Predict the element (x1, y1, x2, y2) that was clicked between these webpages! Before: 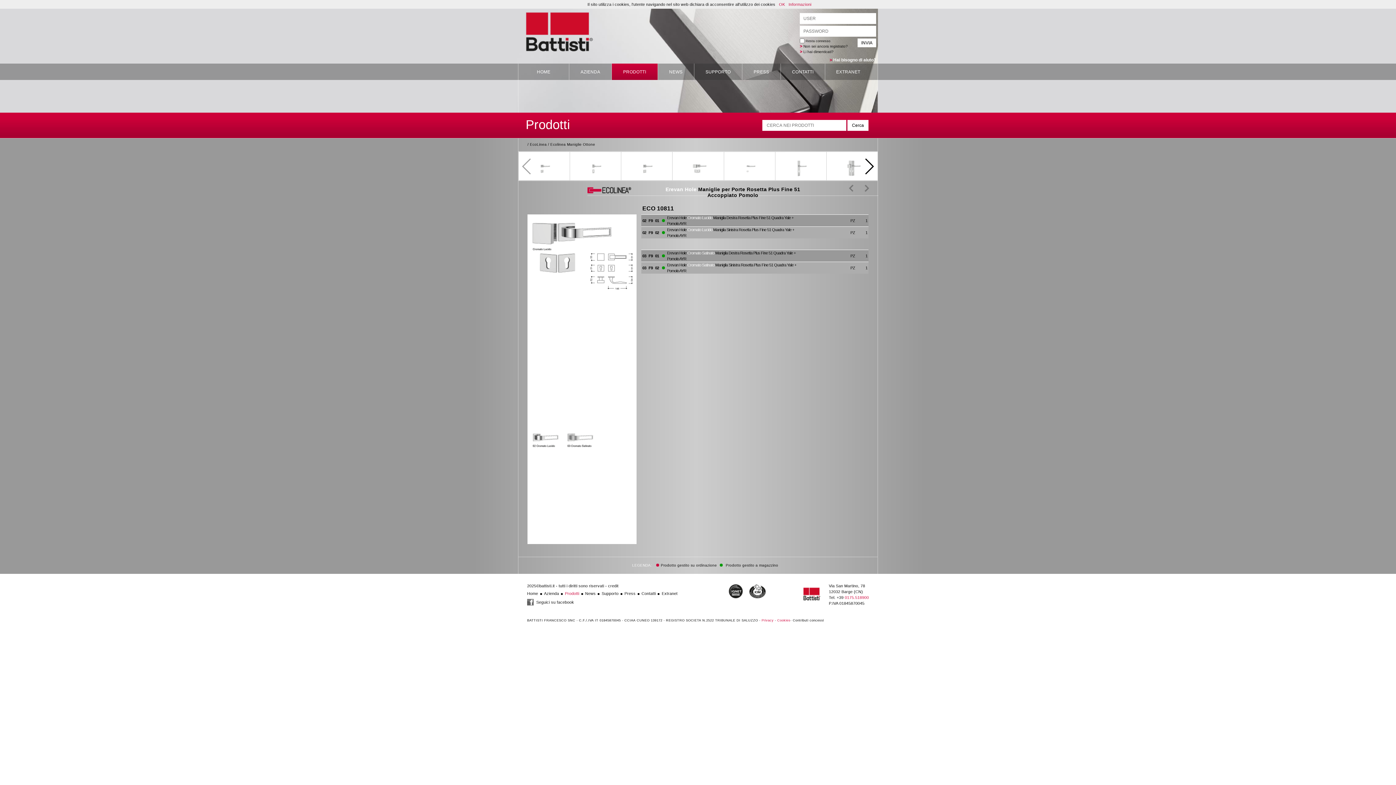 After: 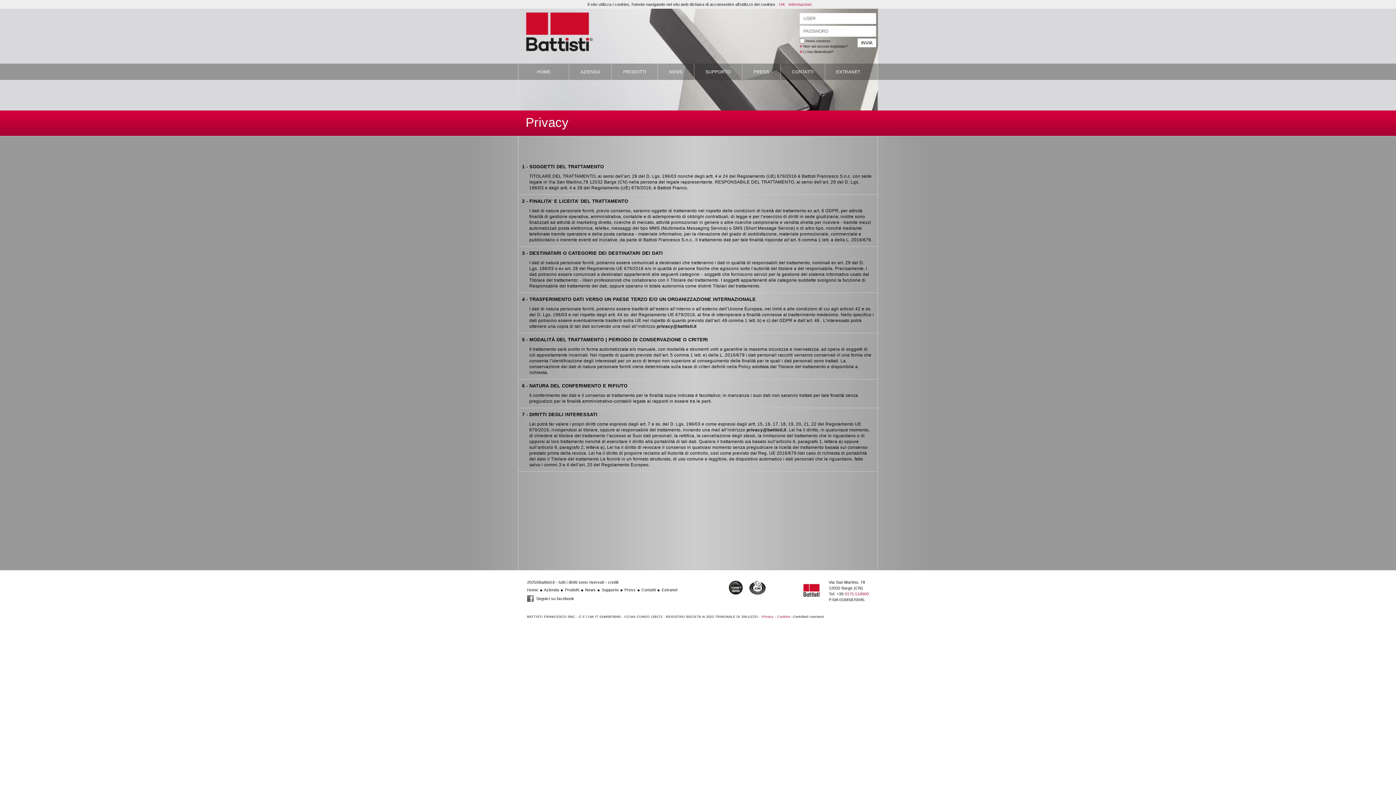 Action: label: Privacy bbox: (761, 618, 773, 622)